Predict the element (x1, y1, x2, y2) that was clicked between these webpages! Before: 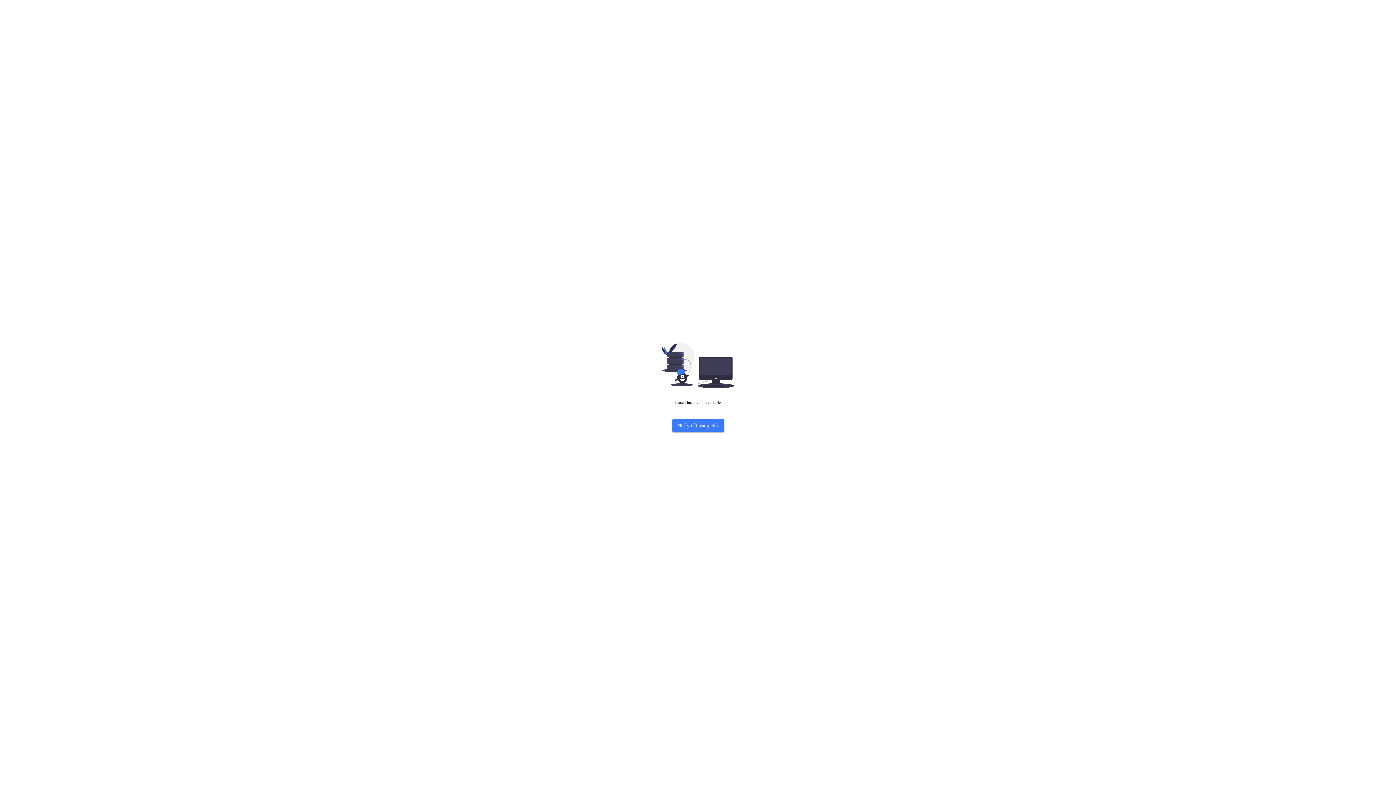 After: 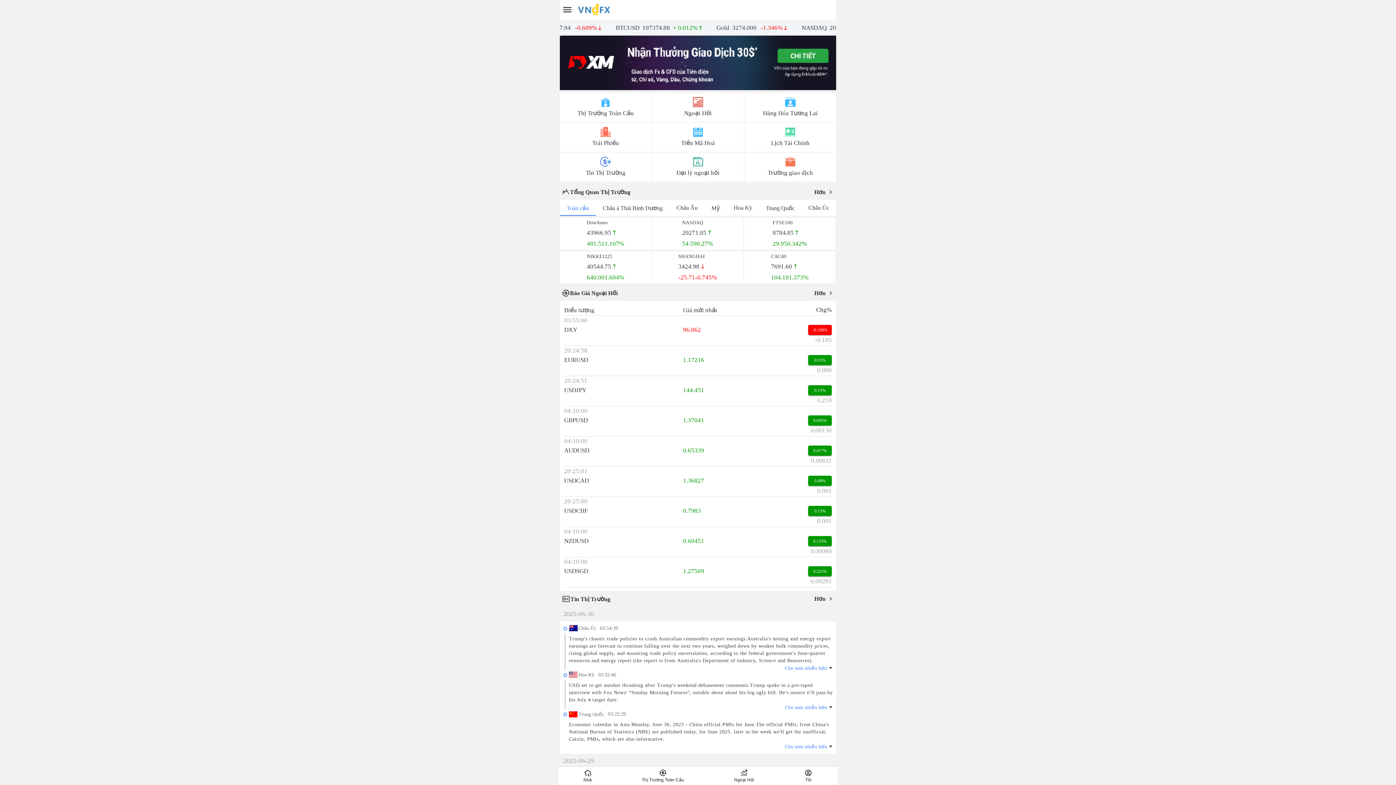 Action: label: Nhảy tới trang chủ bbox: (672, 419, 724, 432)